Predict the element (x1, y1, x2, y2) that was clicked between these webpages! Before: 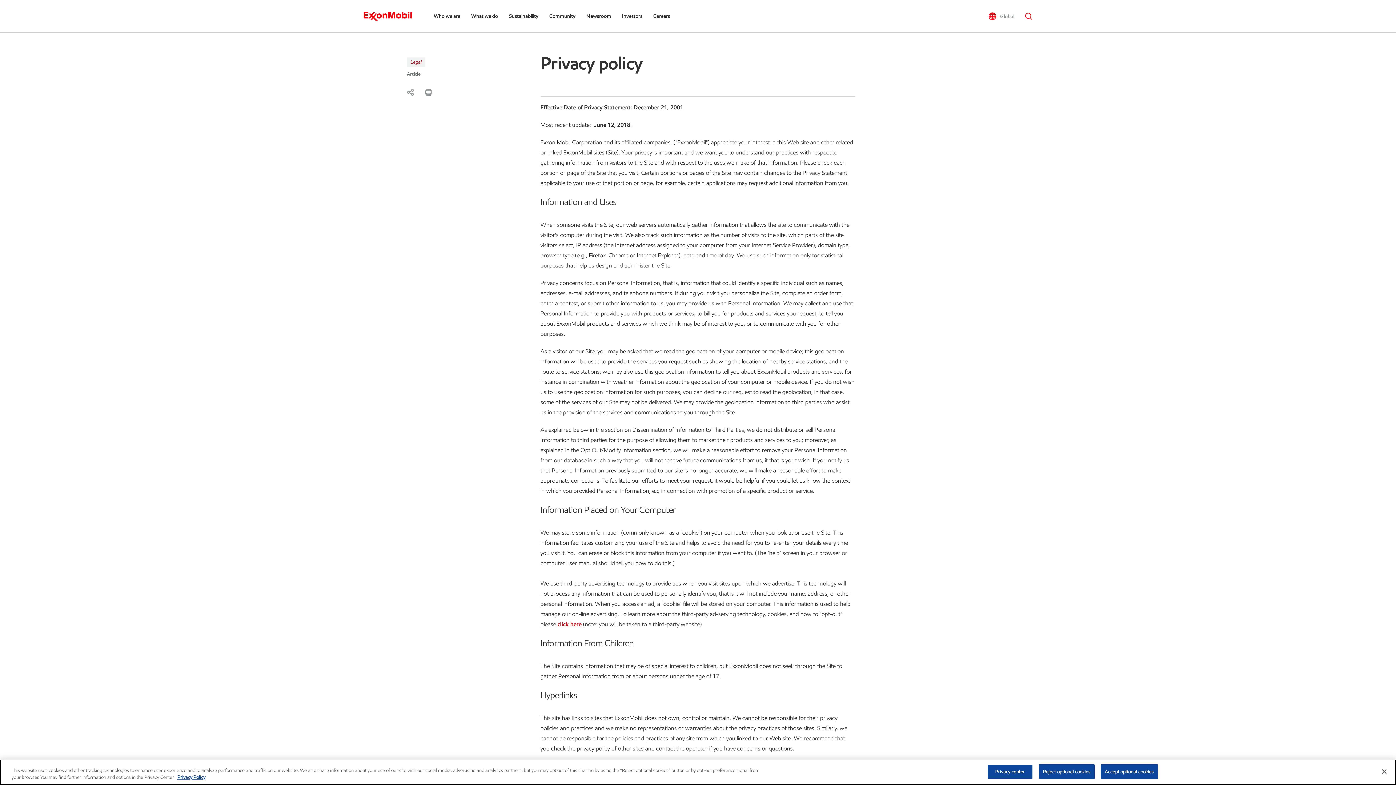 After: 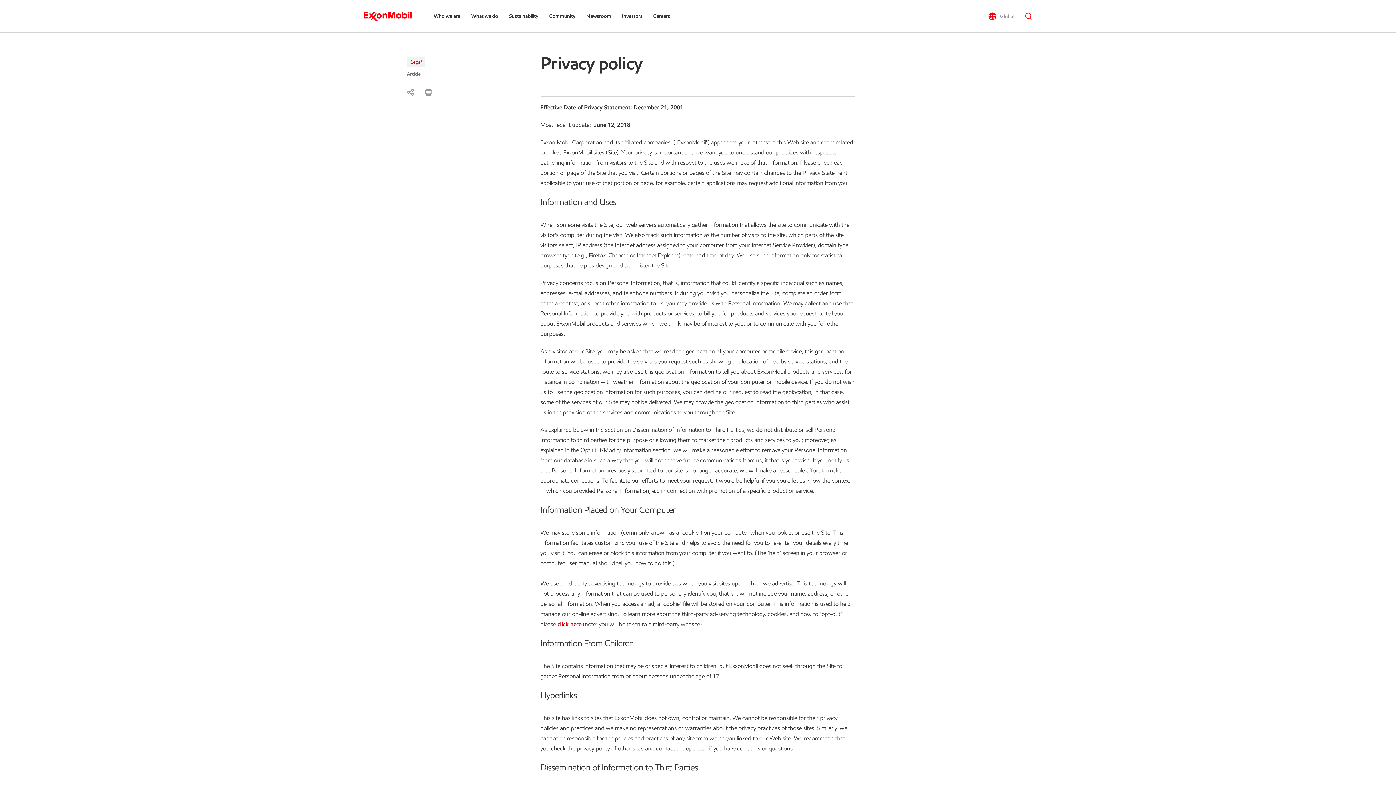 Action: bbox: (1101, 764, 1158, 779) label: Accept optional cookies